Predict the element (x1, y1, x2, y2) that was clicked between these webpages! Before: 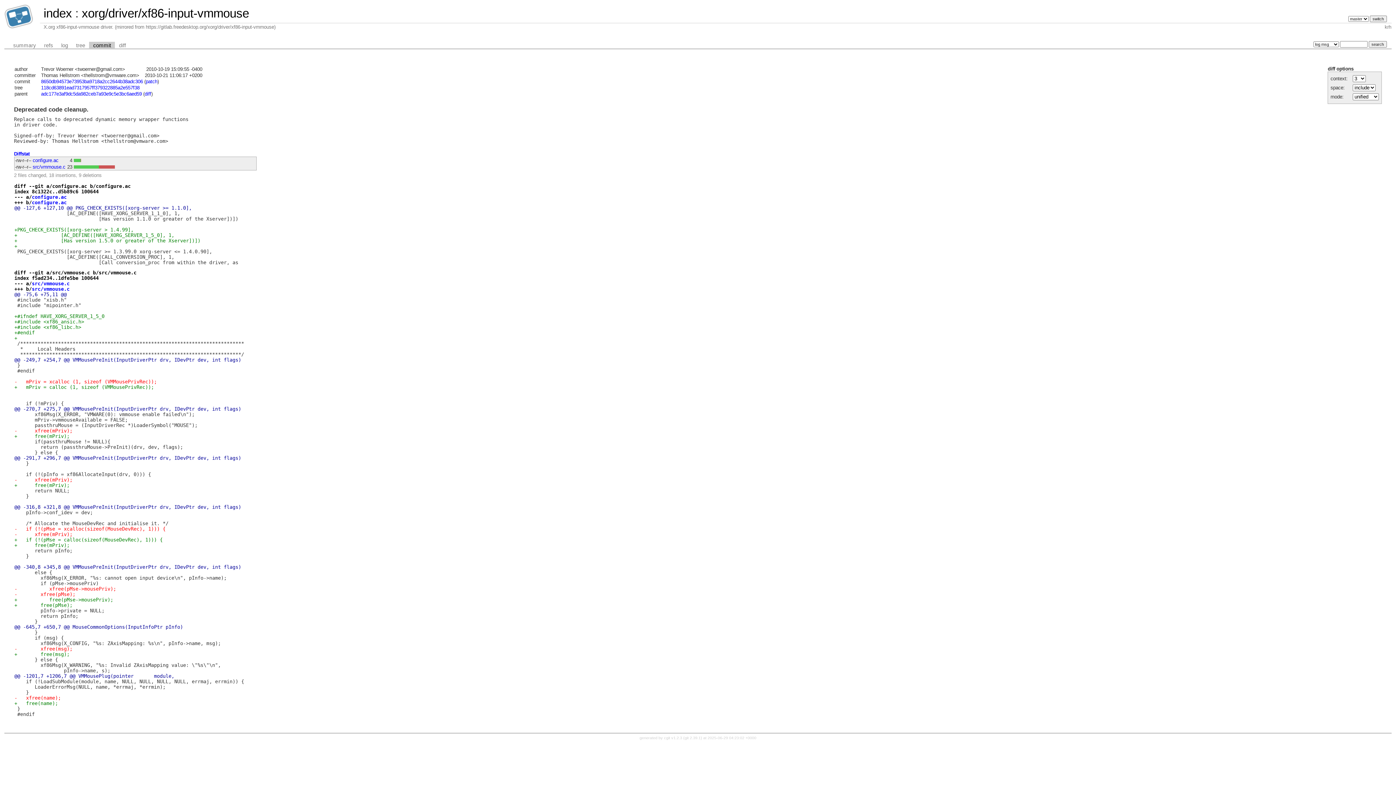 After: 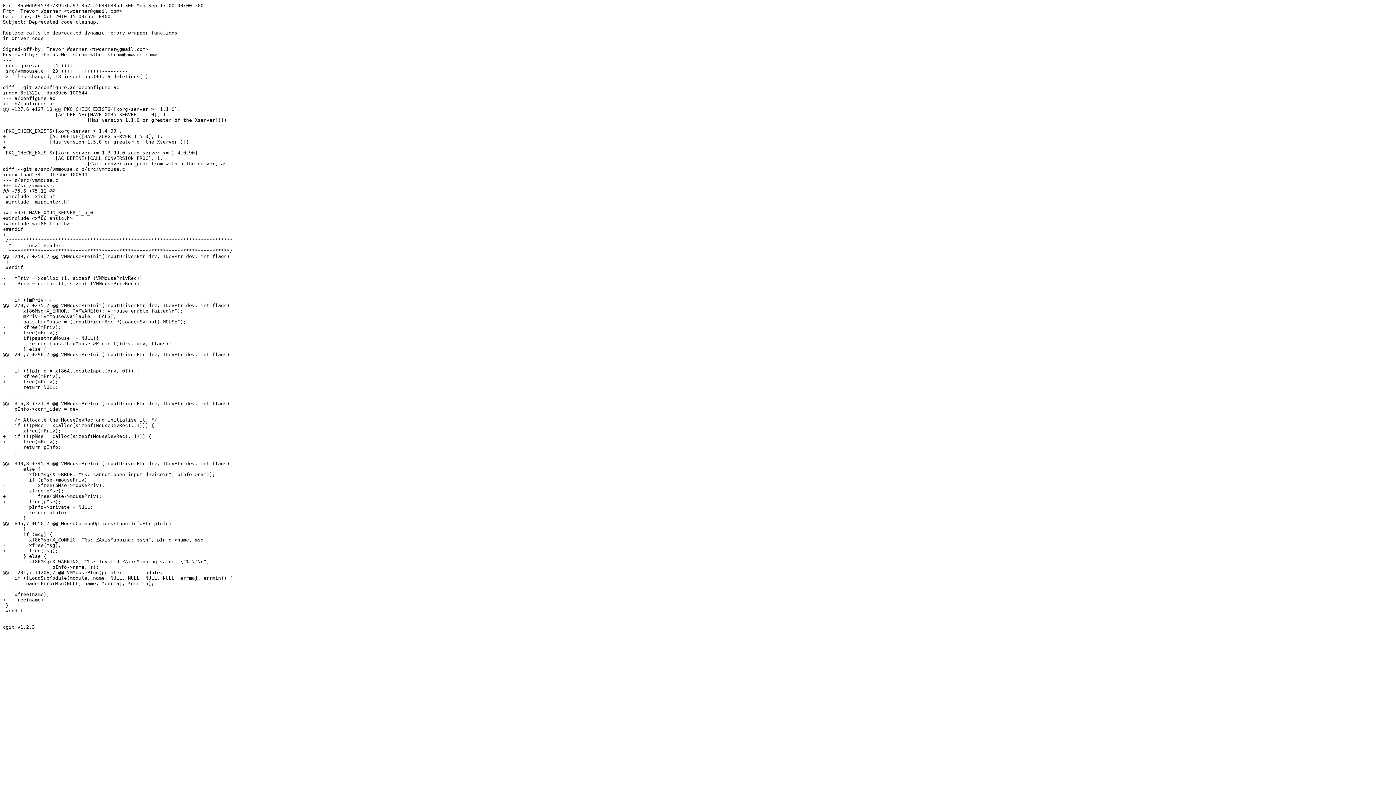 Action: bbox: (145, 79, 157, 84) label: patch